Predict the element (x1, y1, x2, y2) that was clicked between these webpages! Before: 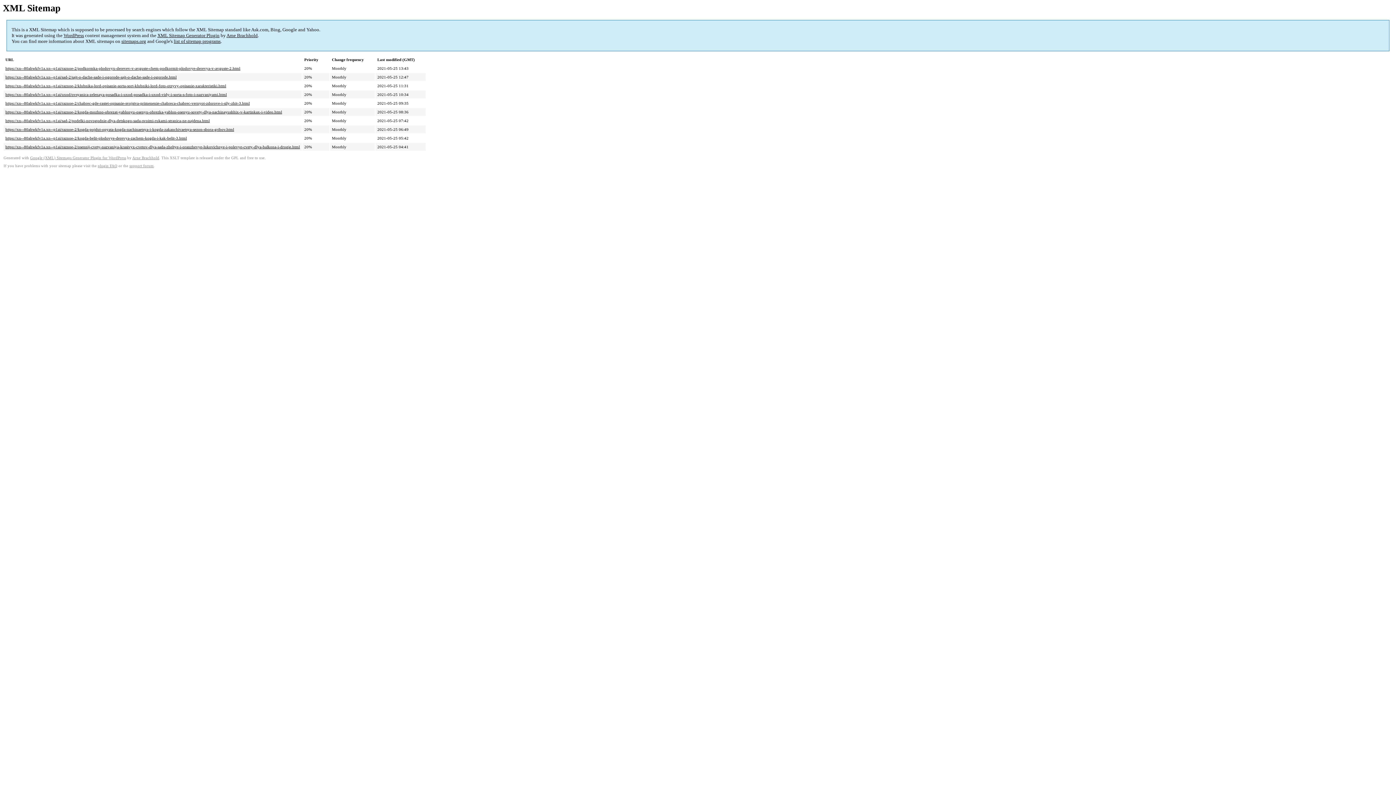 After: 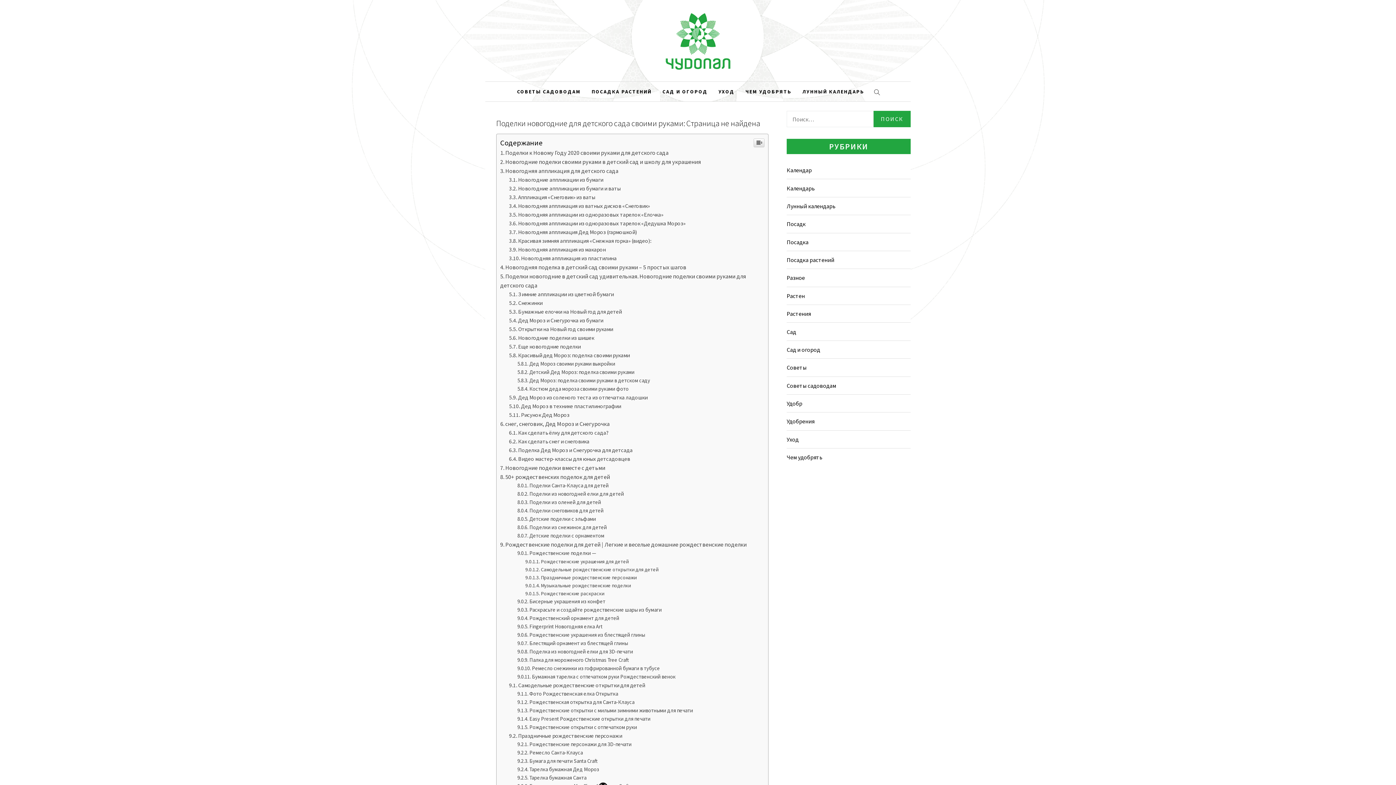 Action: label: https://xn--80ahwkfv1a.xn--p1ai/sad-2/podelki-novogodnie-dlya-detskogo-sada-svoimi-rukami-stranica-ne-najdena.html bbox: (5, 118, 209, 123)